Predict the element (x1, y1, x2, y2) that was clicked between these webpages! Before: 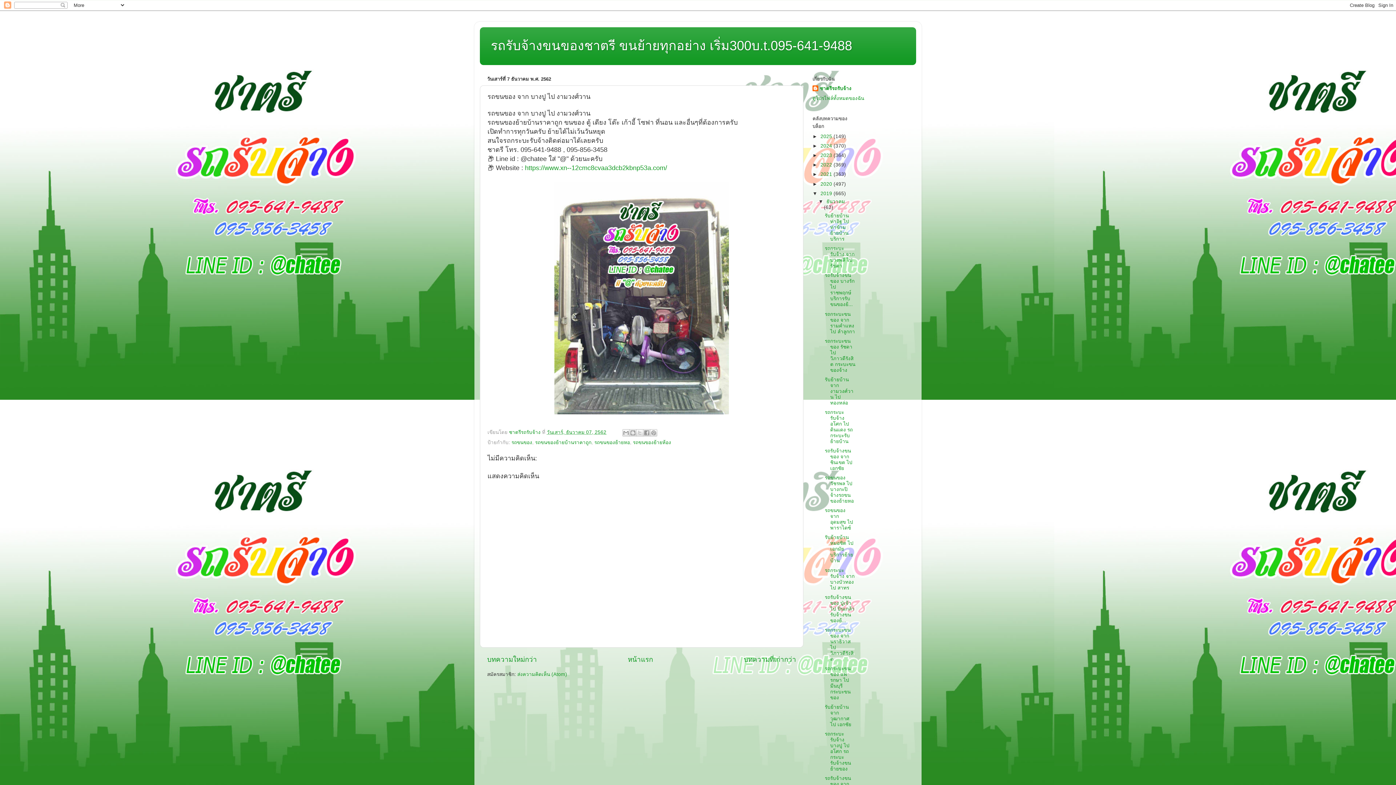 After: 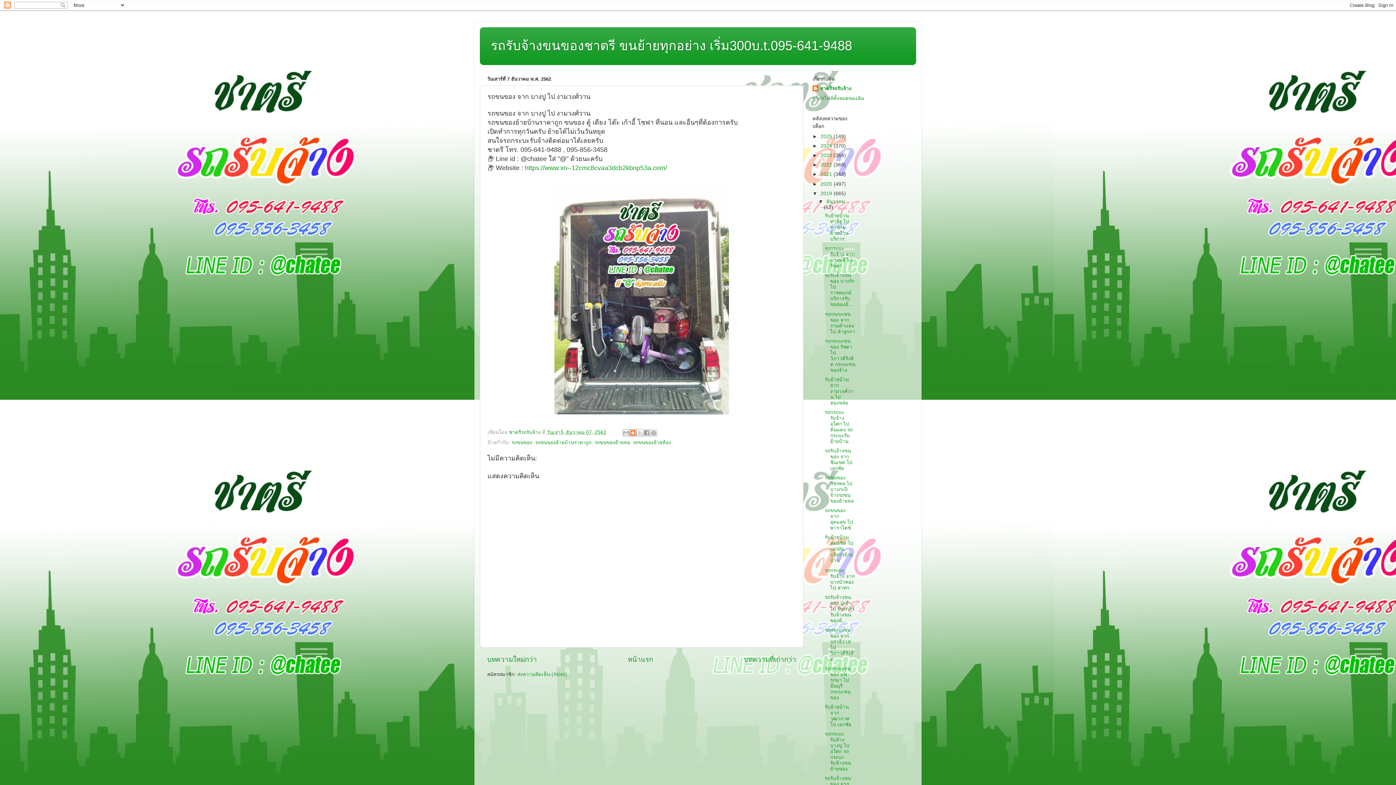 Action: bbox: (629, 429, 636, 436) label: BlogThis!